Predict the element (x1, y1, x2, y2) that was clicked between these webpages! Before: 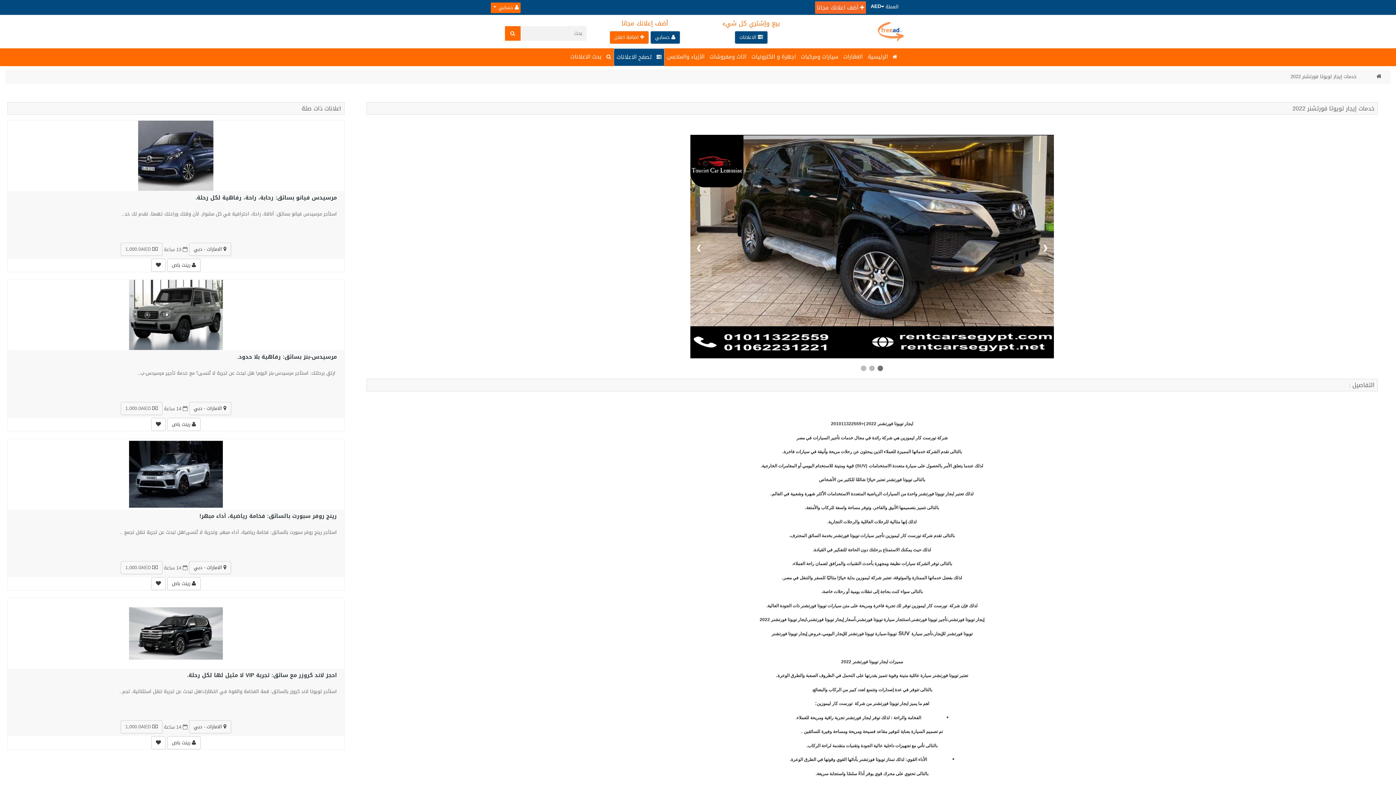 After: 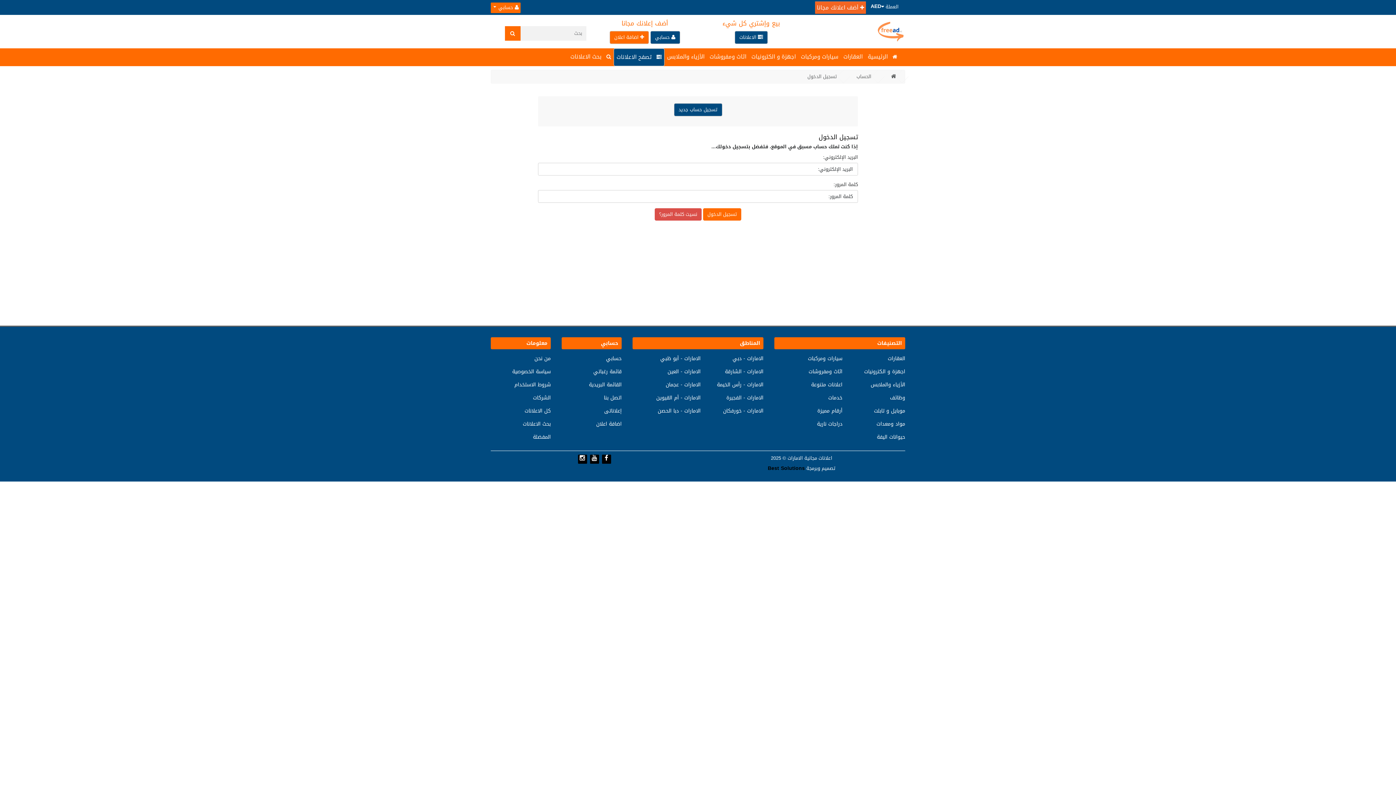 Action: label:  حسابي bbox: (650, 30, 680, 44)